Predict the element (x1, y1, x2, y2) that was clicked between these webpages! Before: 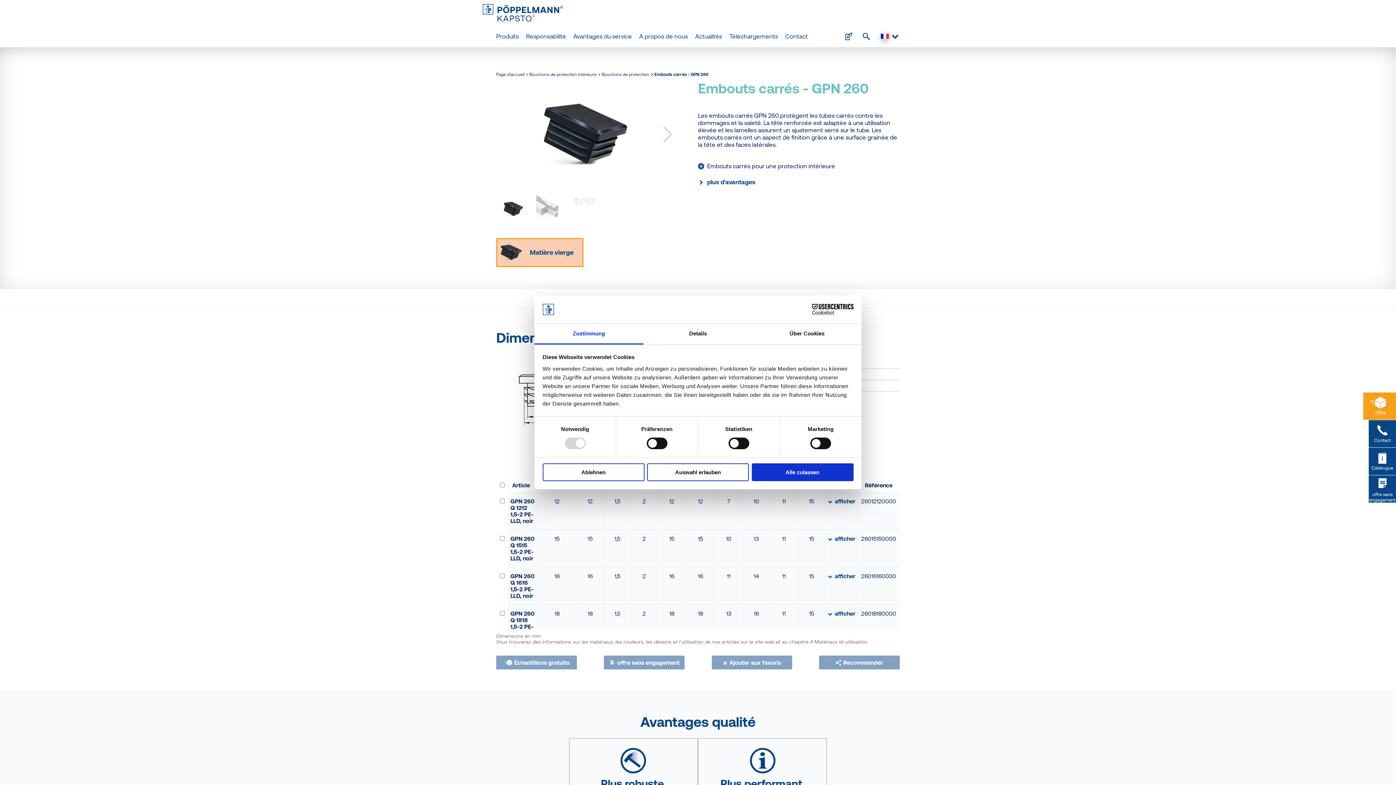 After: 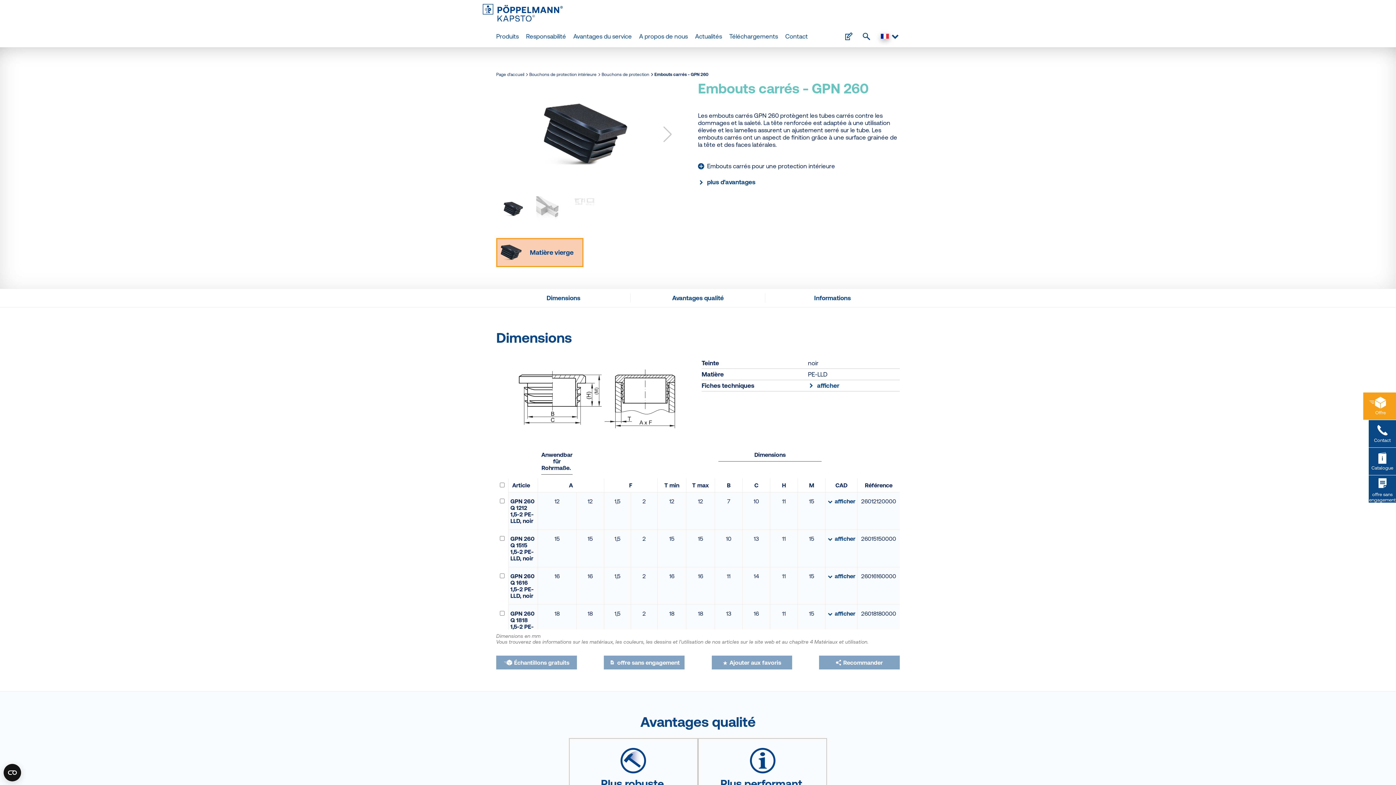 Action: bbox: (751, 463, 853, 481) label: Alle zulassen